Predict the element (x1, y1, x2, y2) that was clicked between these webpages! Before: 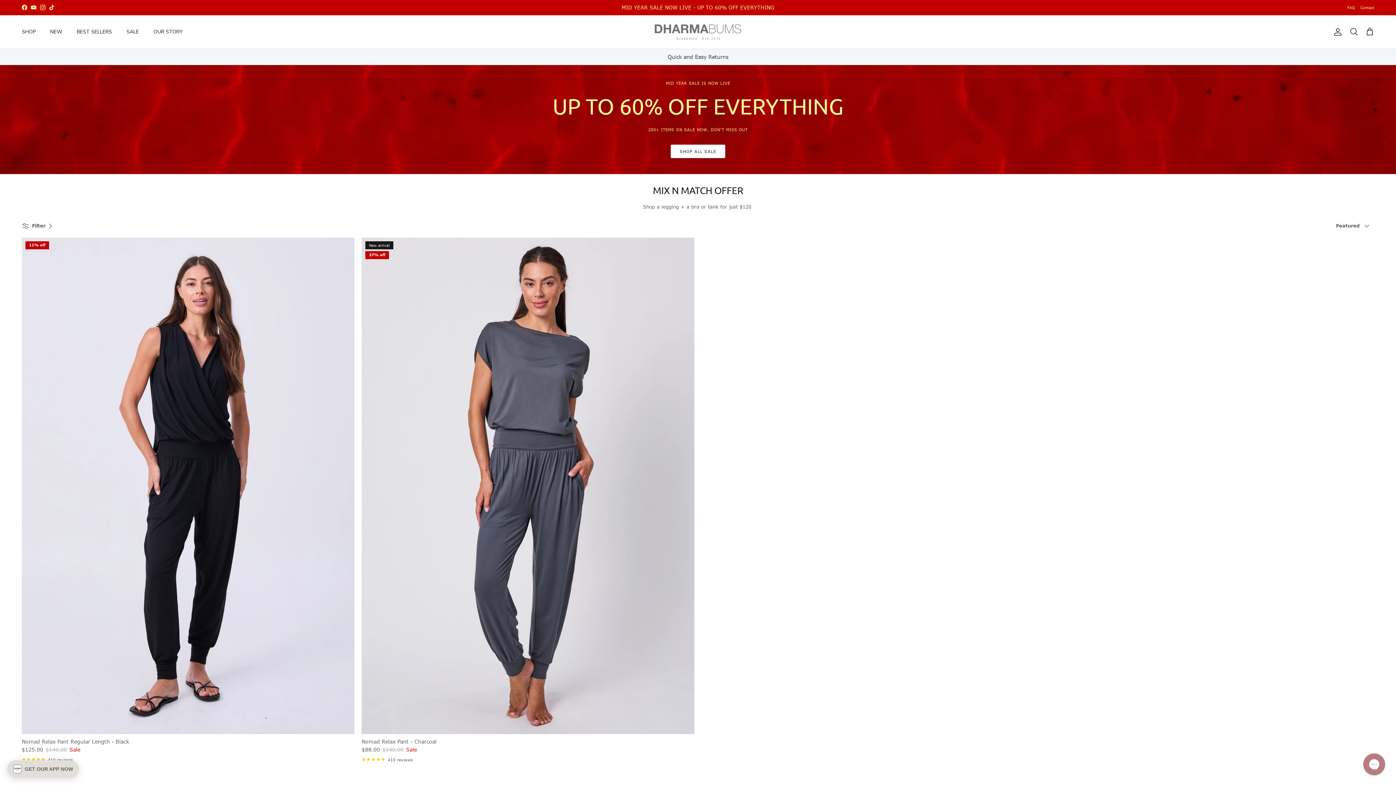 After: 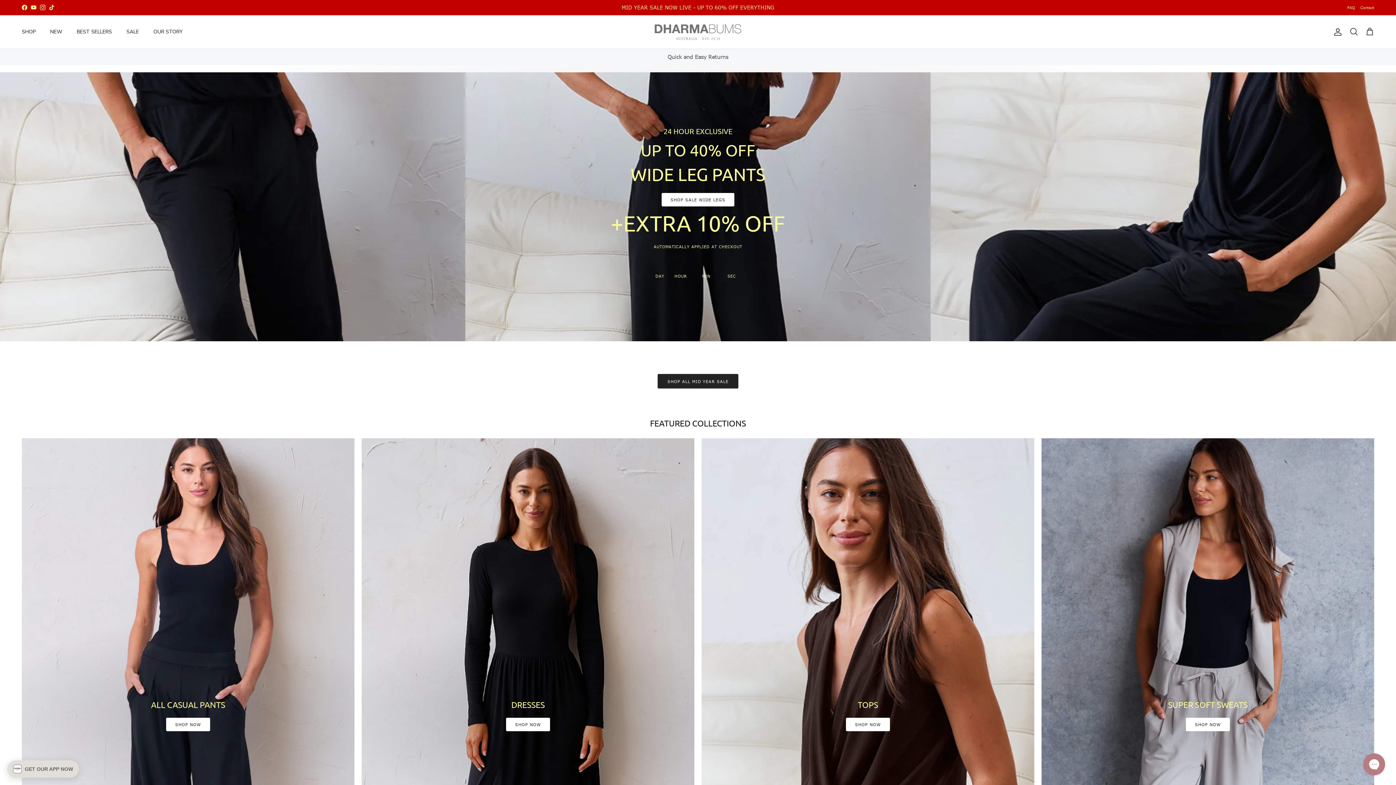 Action: bbox: (647, 22, 749, 41)